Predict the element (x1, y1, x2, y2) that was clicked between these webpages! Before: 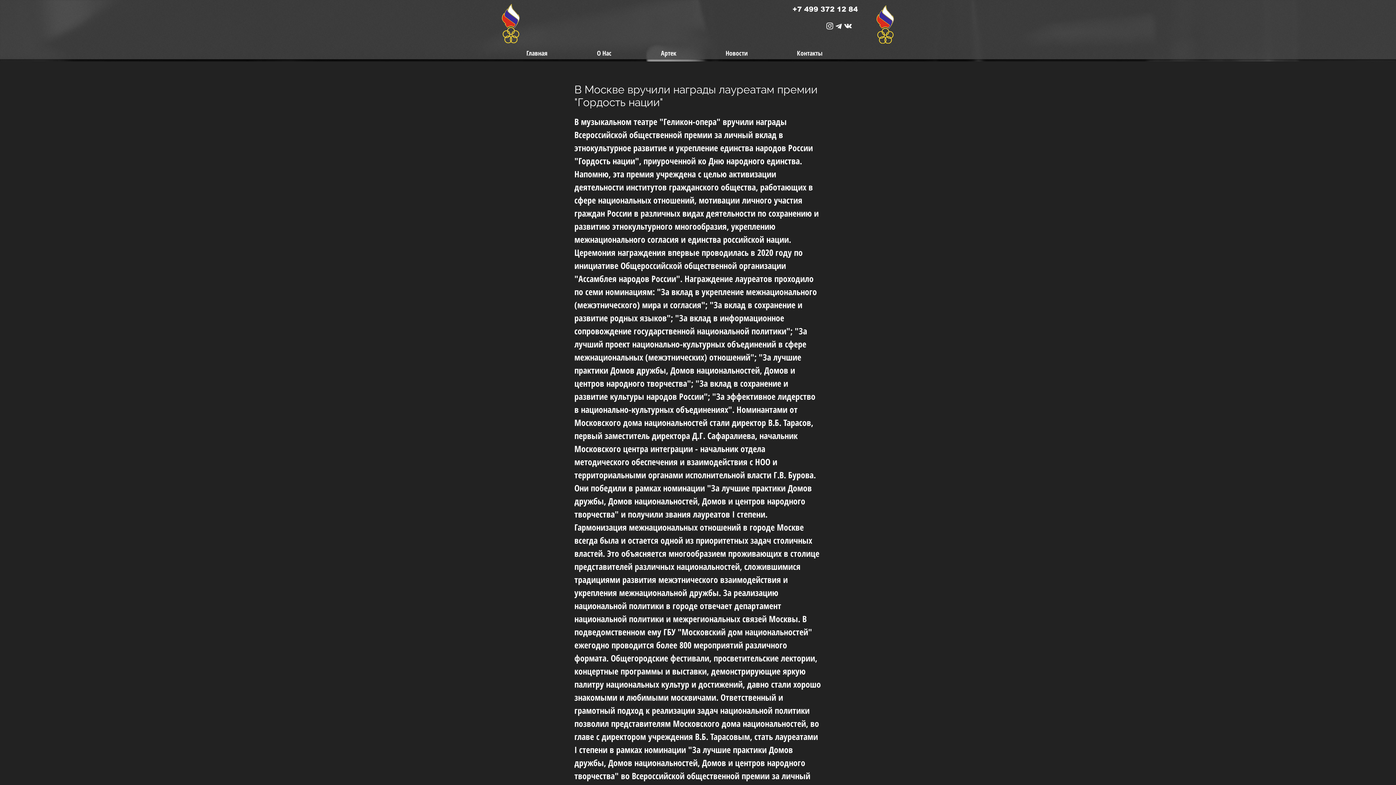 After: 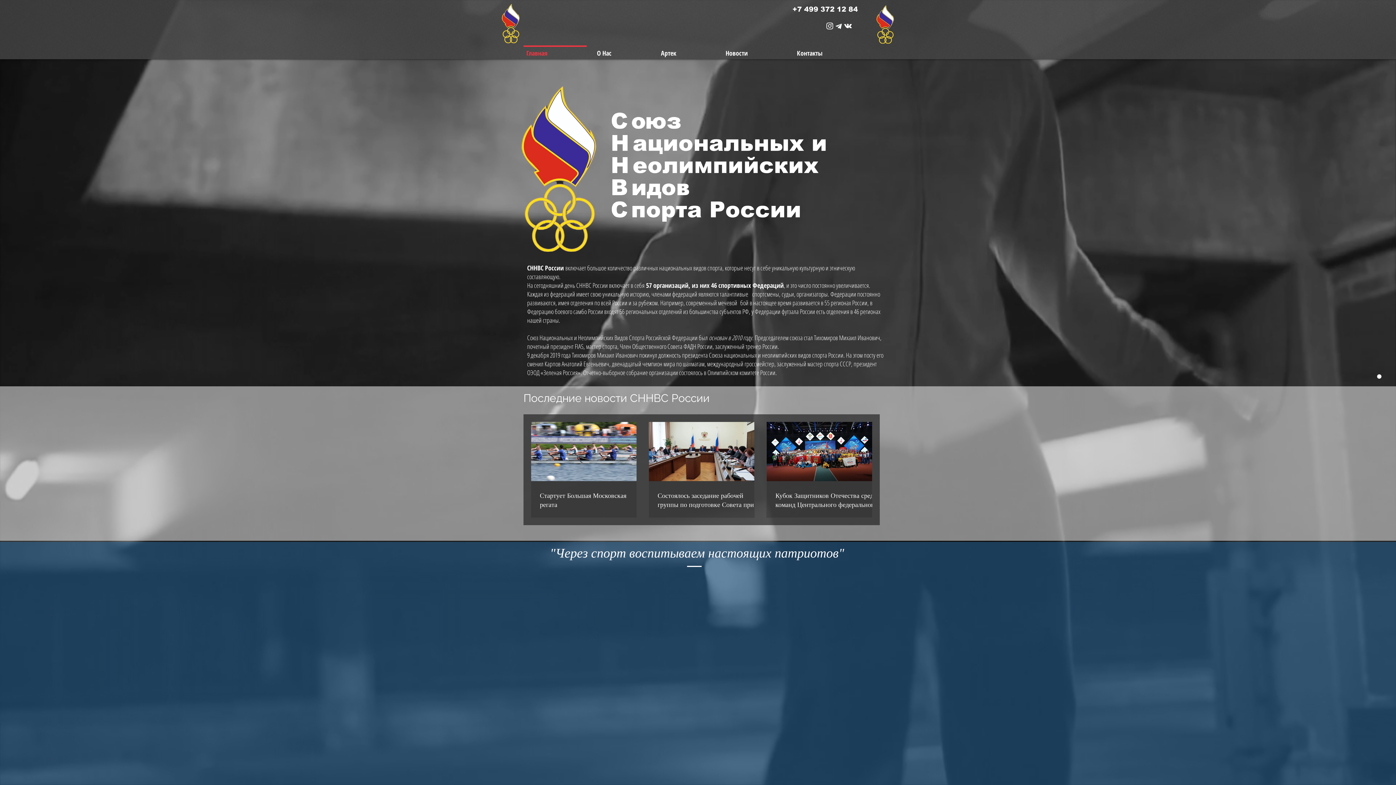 Action: bbox: (876, 5, 894, 43)